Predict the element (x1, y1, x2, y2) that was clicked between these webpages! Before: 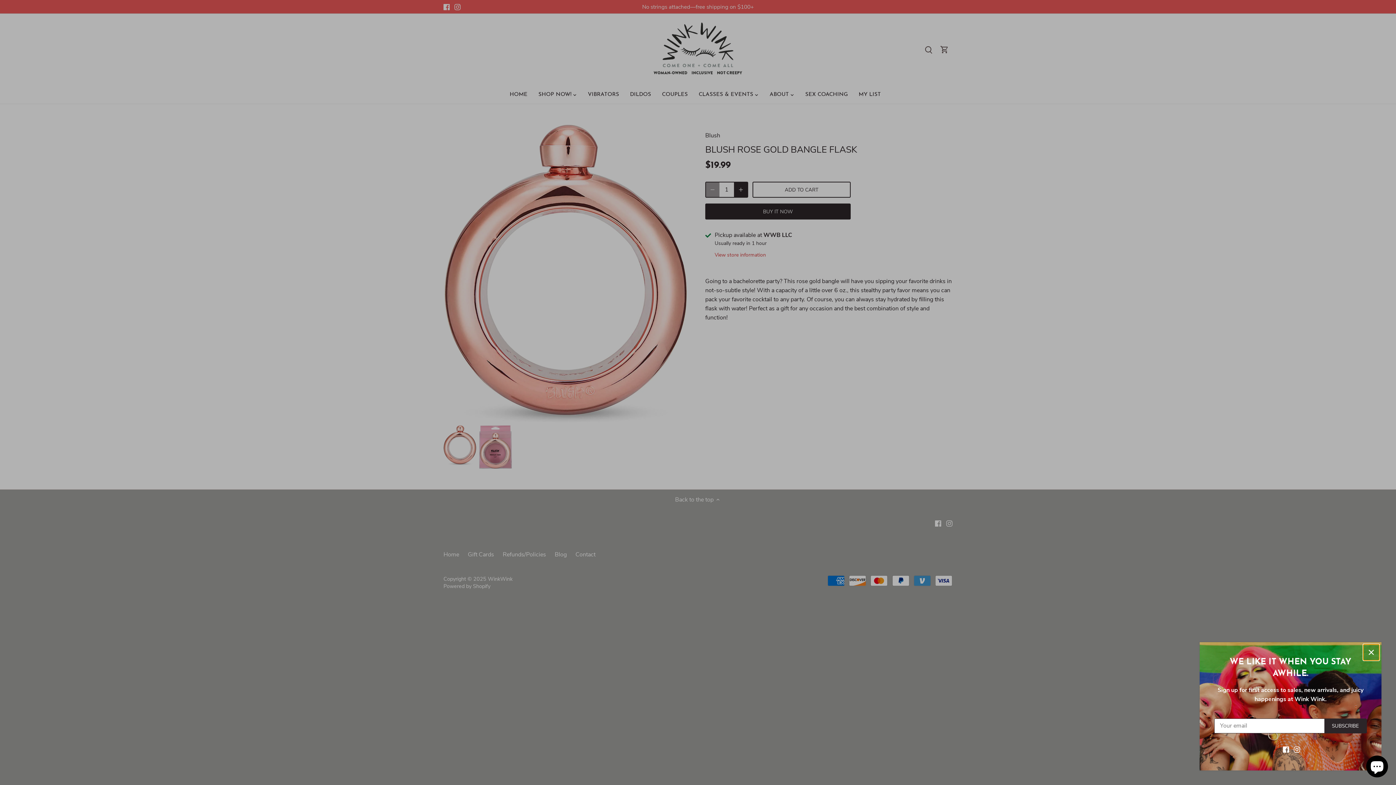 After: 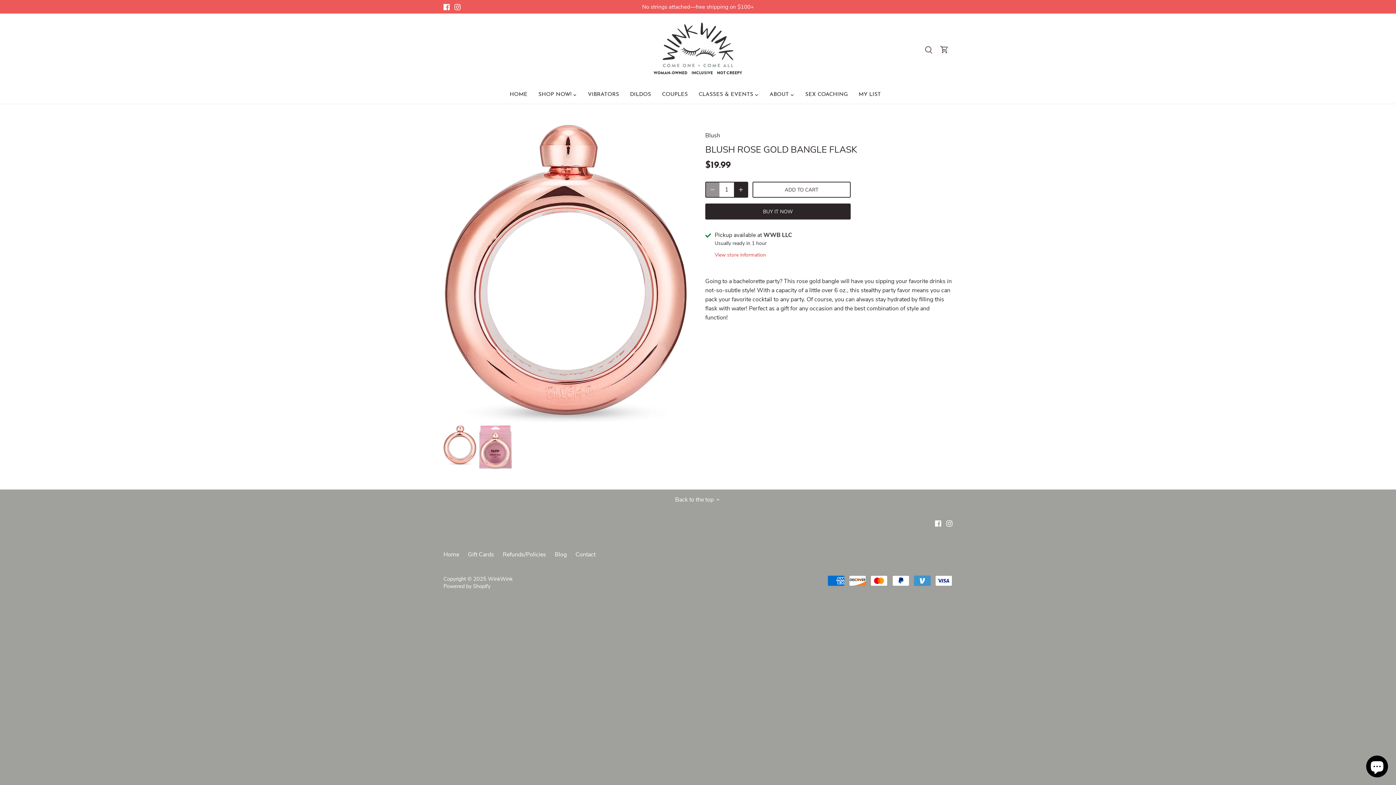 Action: label: Close bbox: (1364, 644, 1380, 660)